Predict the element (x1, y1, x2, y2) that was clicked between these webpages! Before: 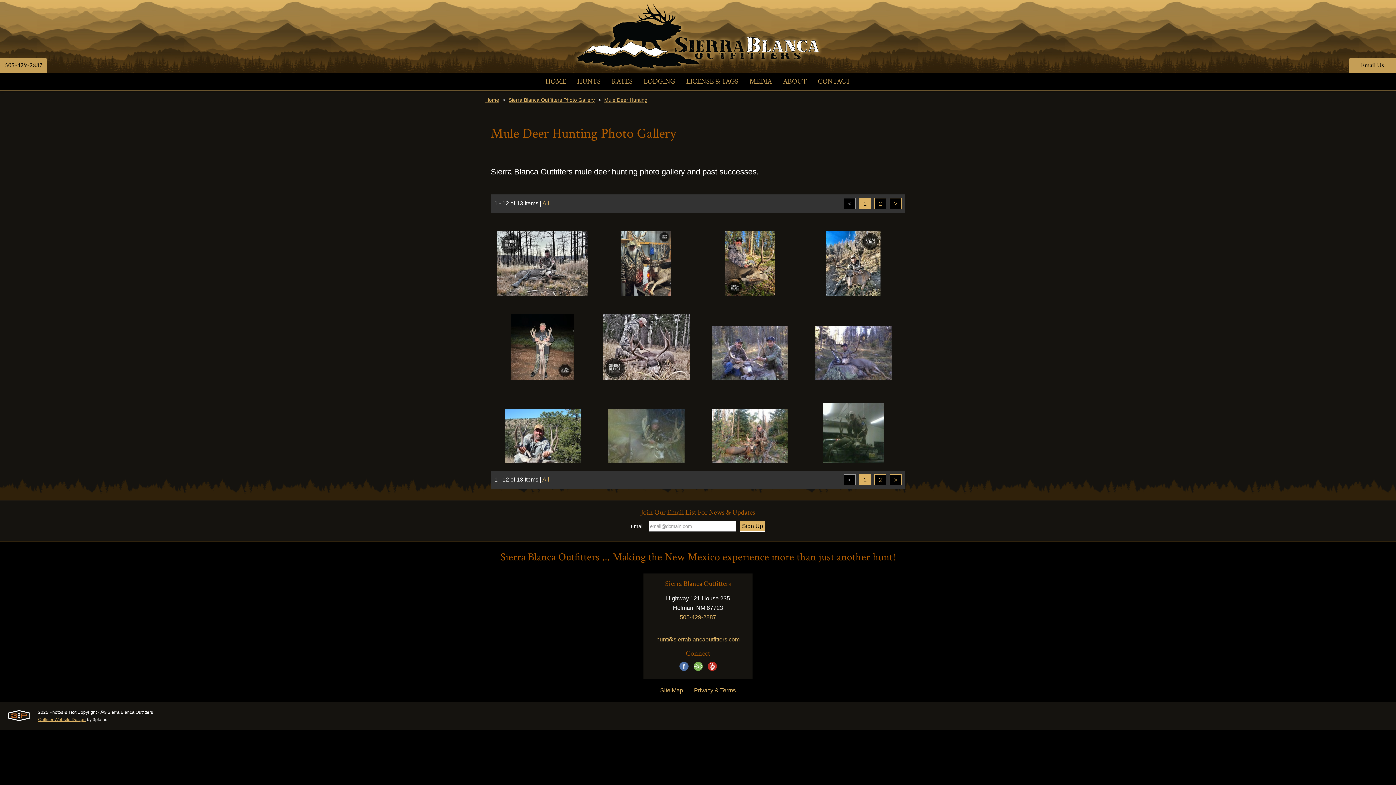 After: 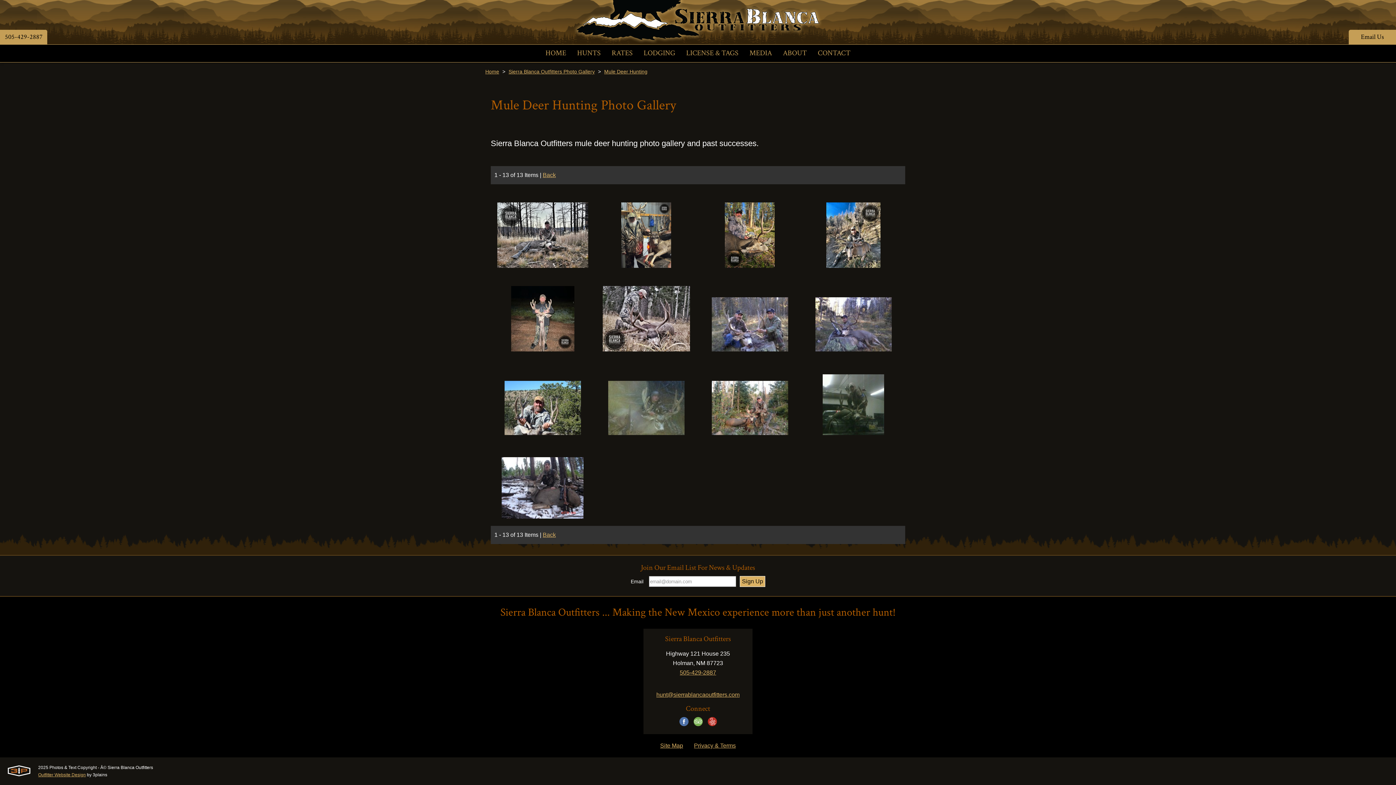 Action: label: All bbox: (542, 476, 549, 482)